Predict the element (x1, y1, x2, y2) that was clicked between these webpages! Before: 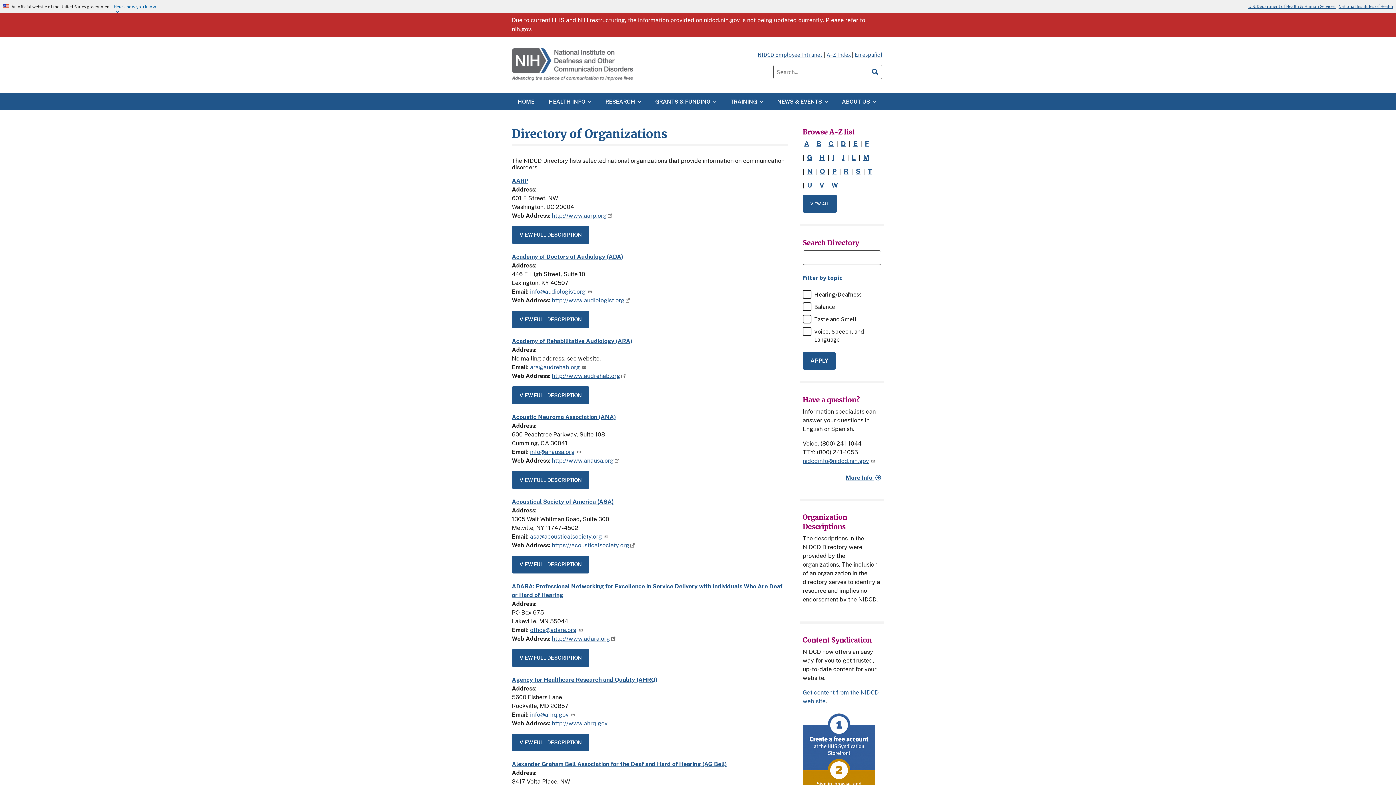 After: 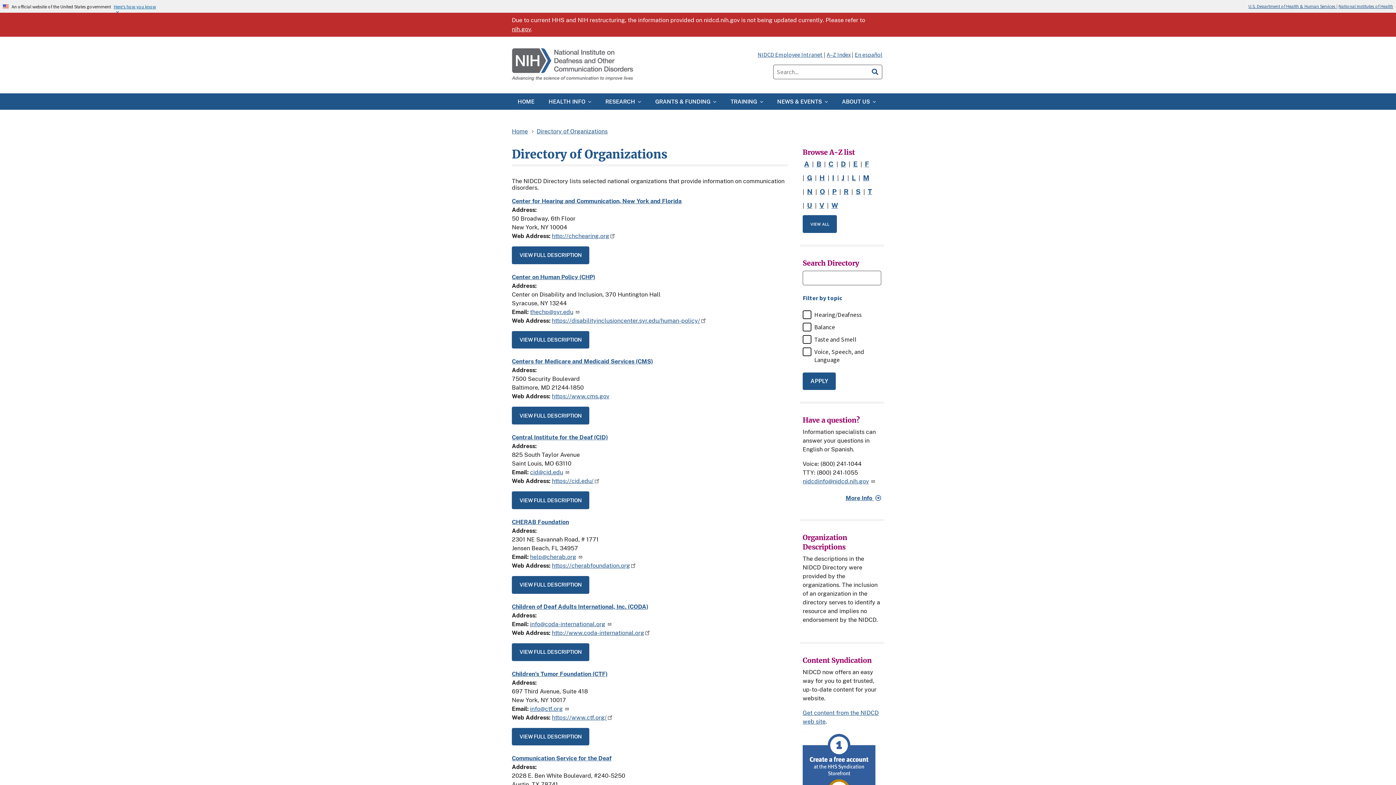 Action: label: C bbox: (827, 138, 835, 149)